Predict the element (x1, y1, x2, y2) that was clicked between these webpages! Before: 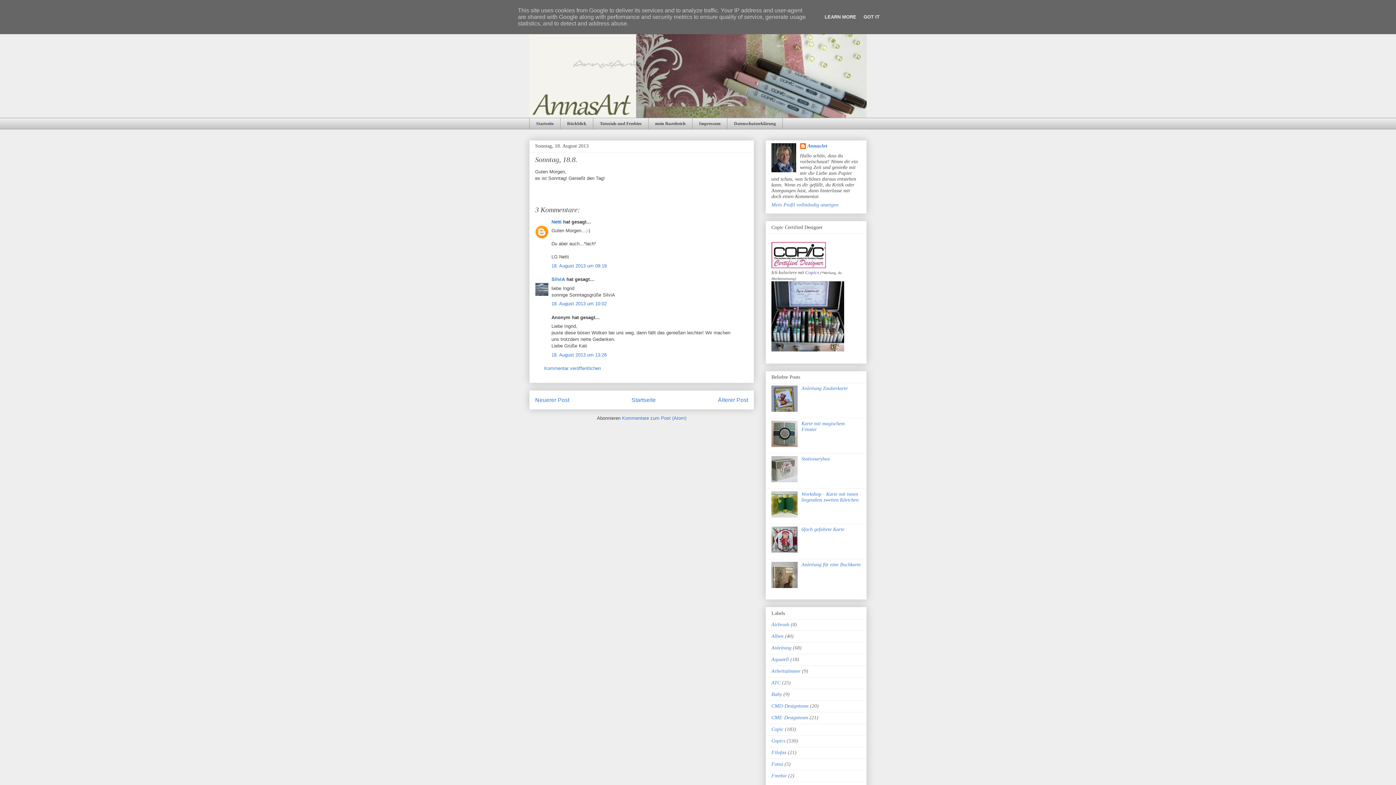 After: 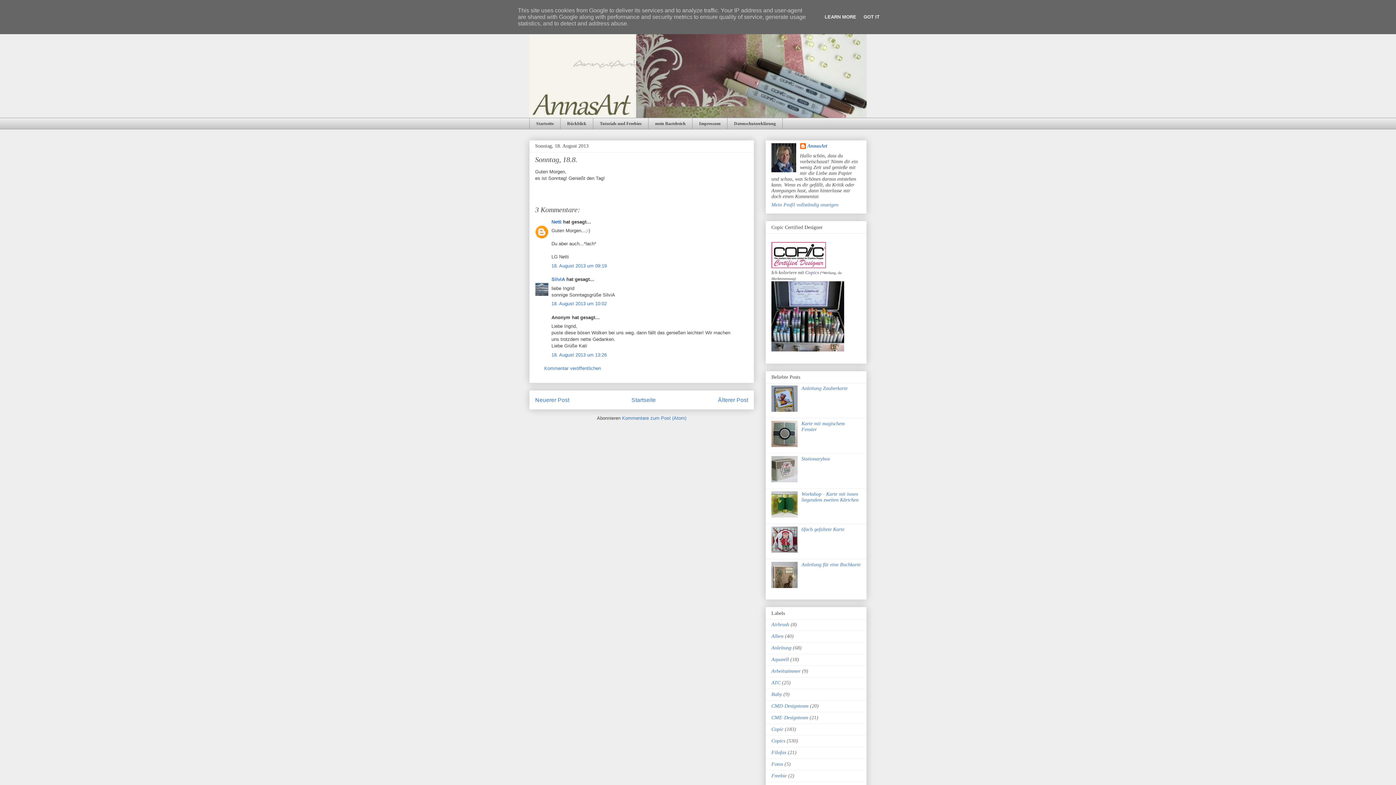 Action: bbox: (771, 478, 799, 483)